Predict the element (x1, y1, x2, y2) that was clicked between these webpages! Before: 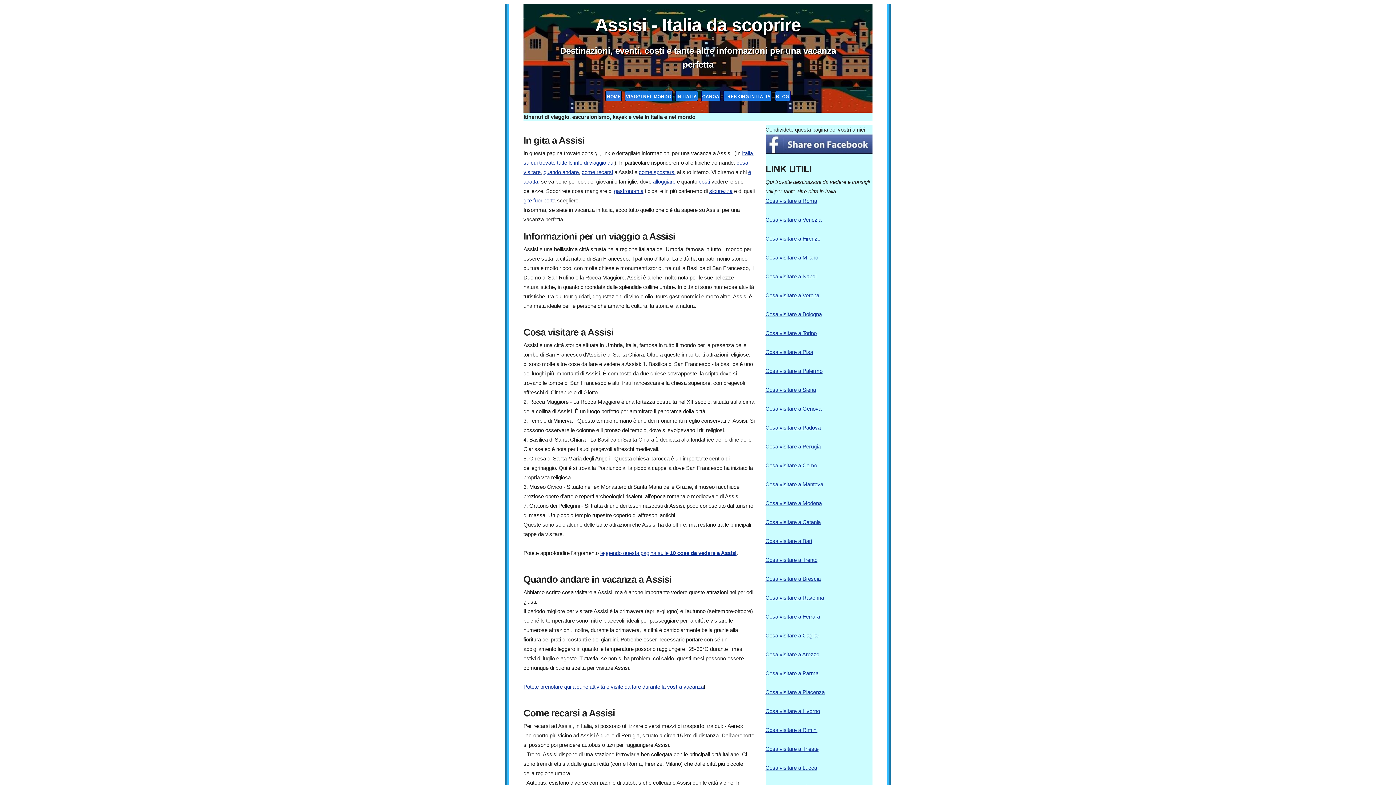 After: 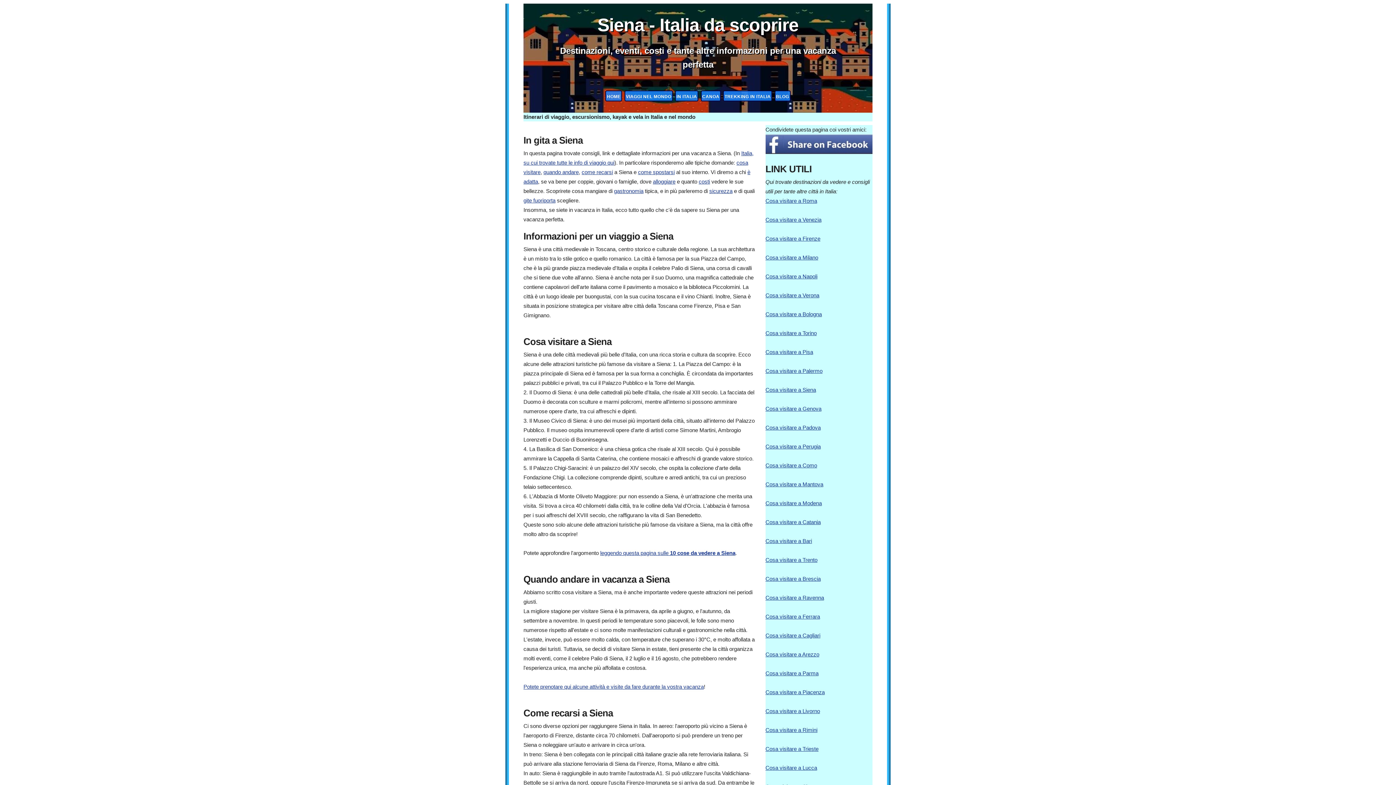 Action: bbox: (765, 386, 816, 393) label: Cosa visitare a Siena